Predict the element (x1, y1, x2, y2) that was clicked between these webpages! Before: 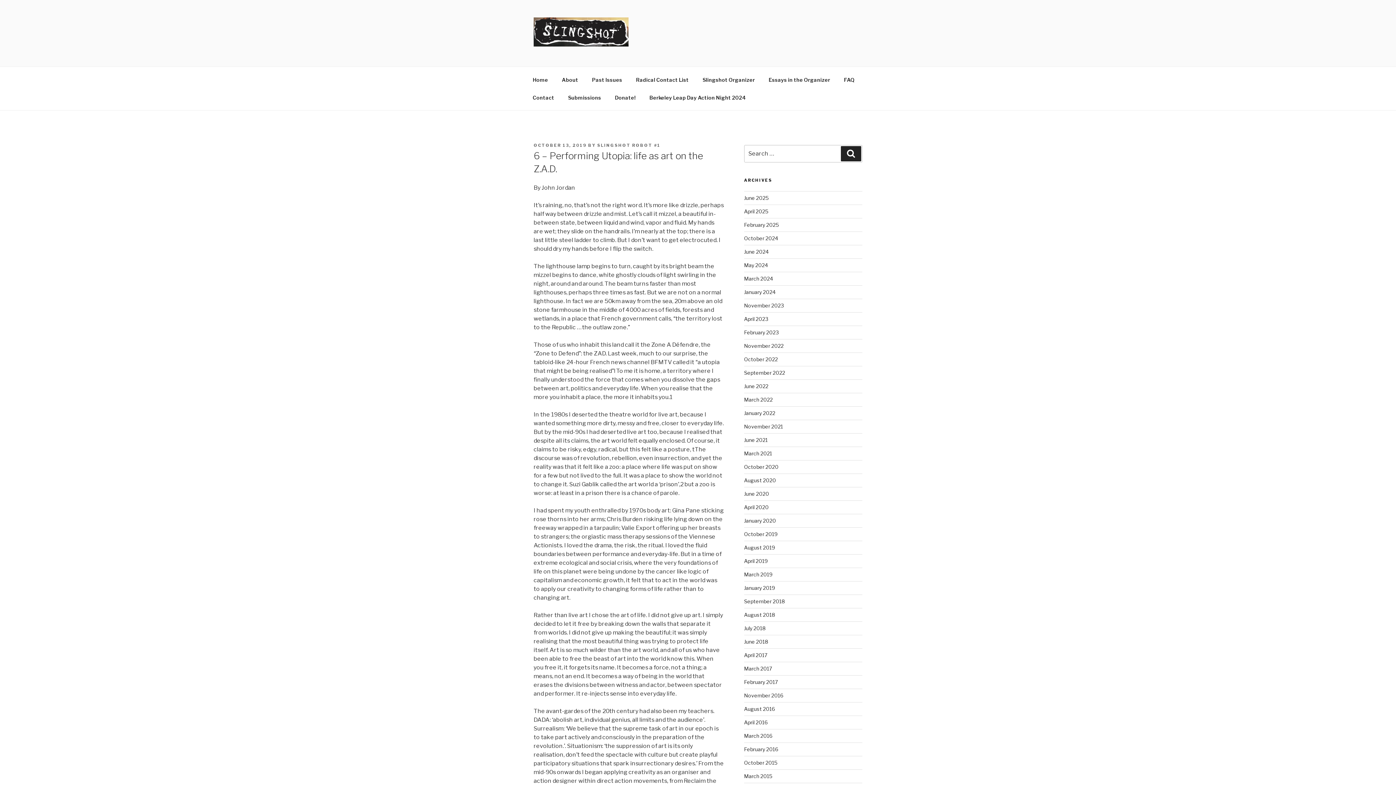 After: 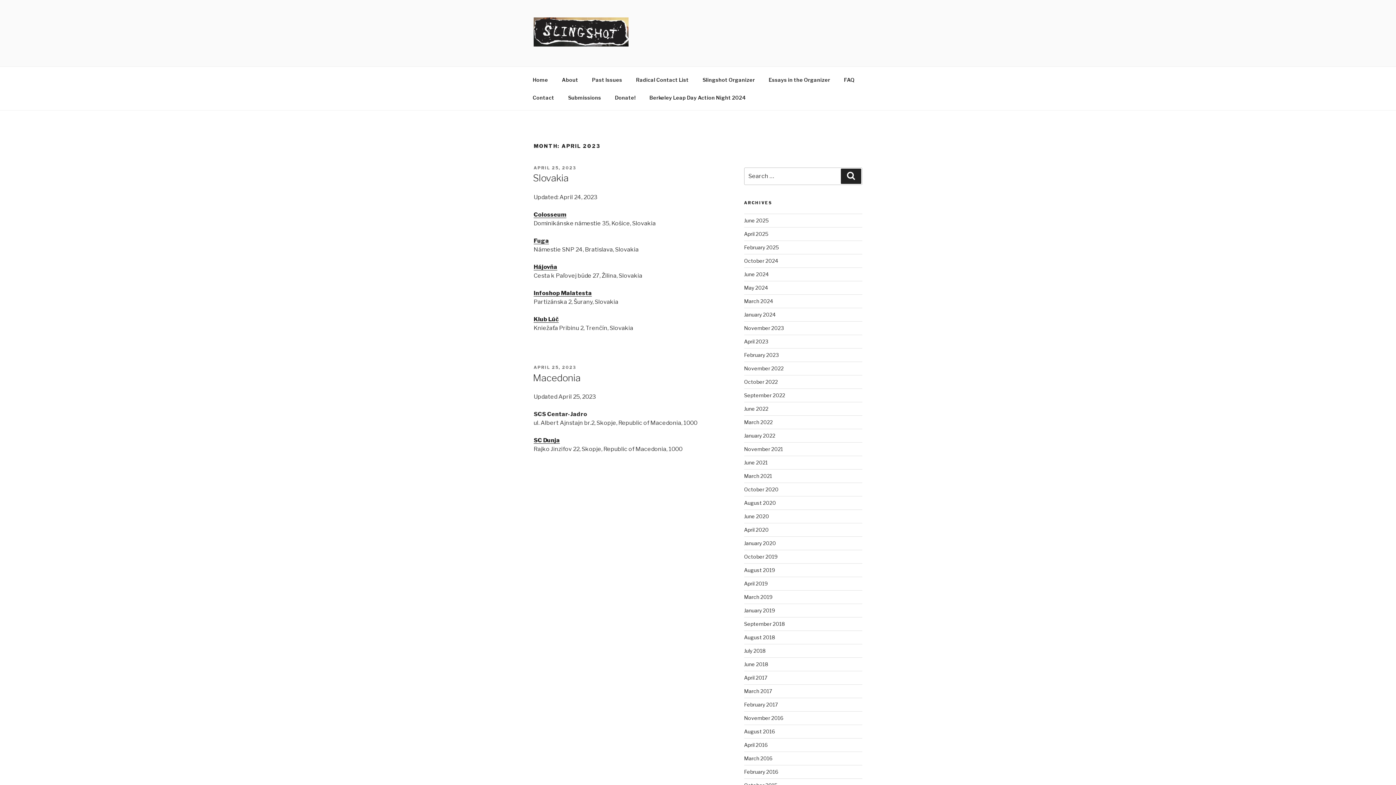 Action: bbox: (744, 316, 768, 322) label: April 2023